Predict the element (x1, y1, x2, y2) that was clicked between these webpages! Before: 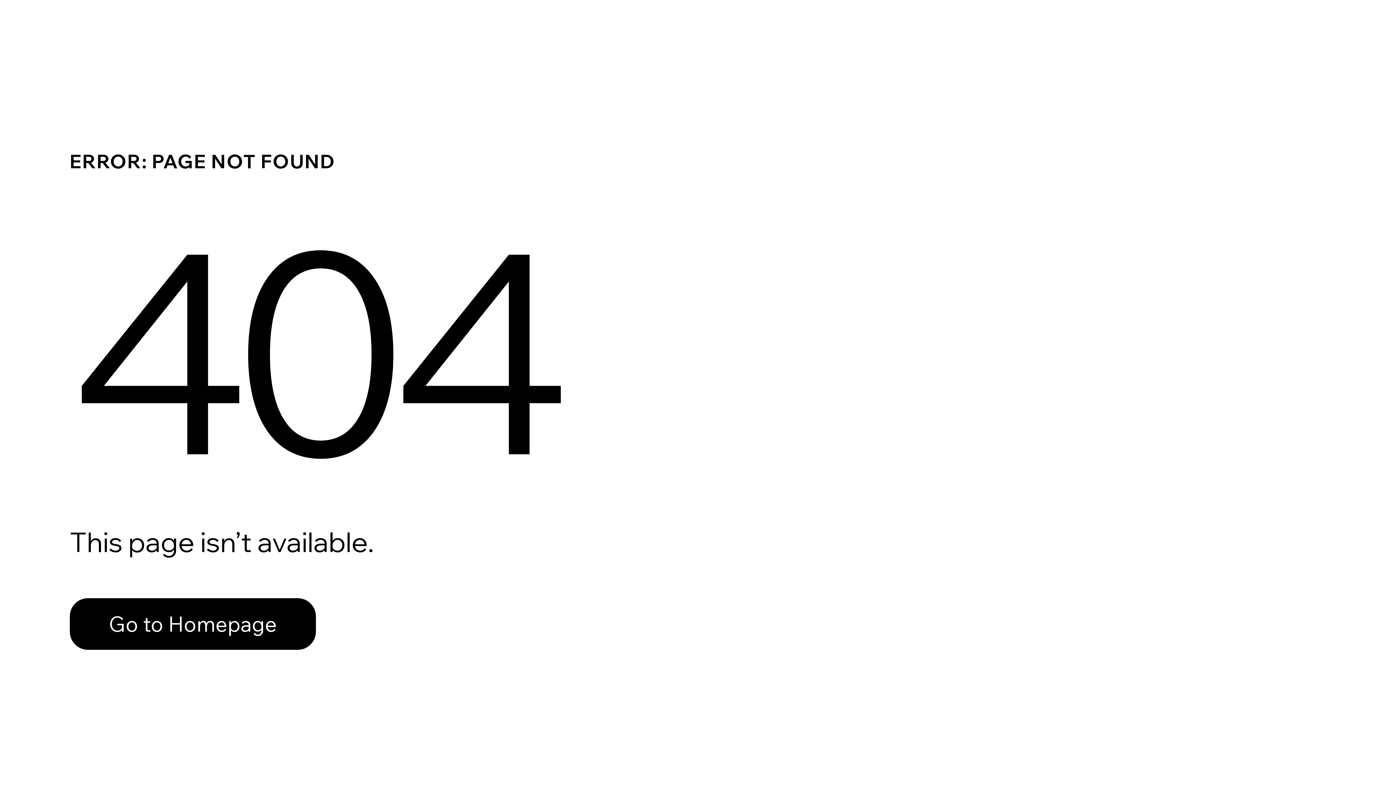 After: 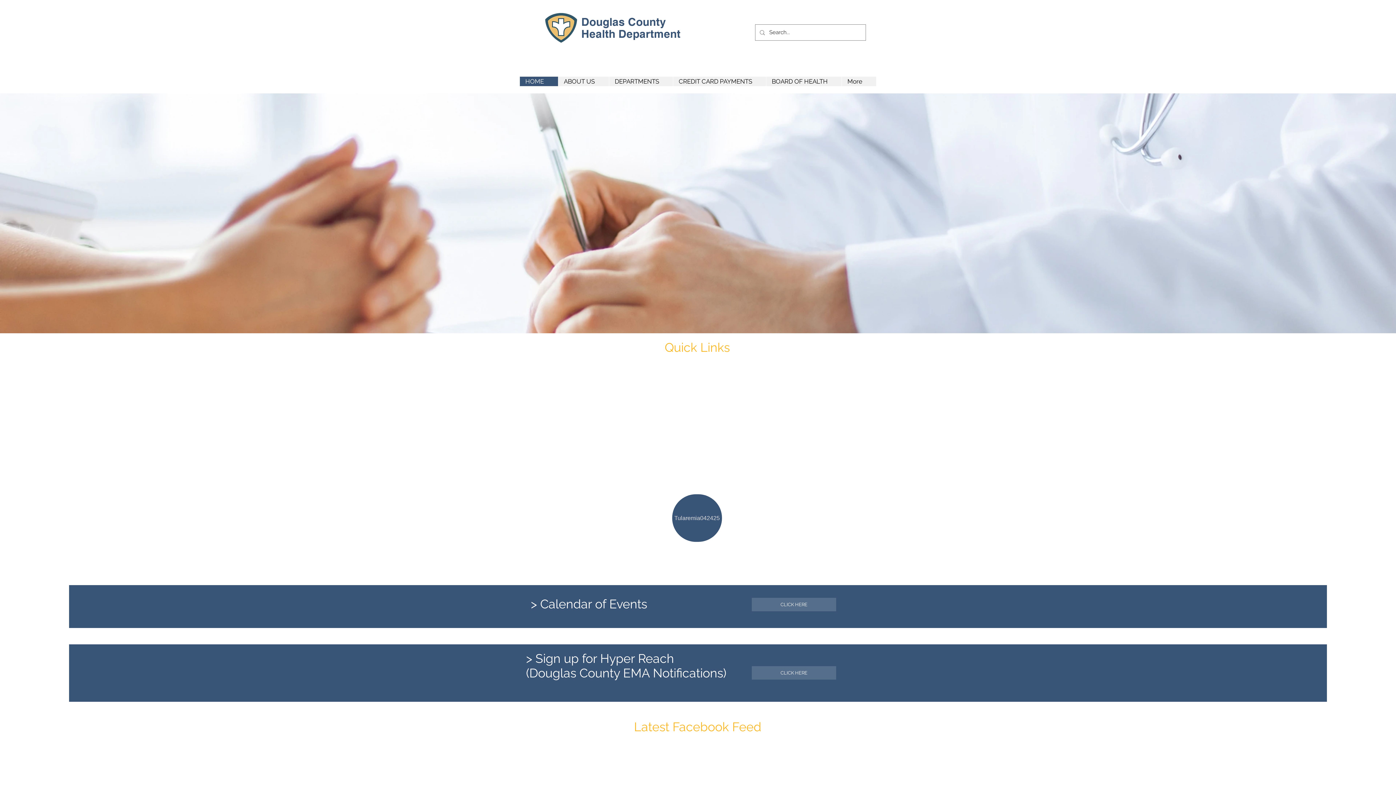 Action: label: Go to Homepage bbox: (69, 598, 316, 650)